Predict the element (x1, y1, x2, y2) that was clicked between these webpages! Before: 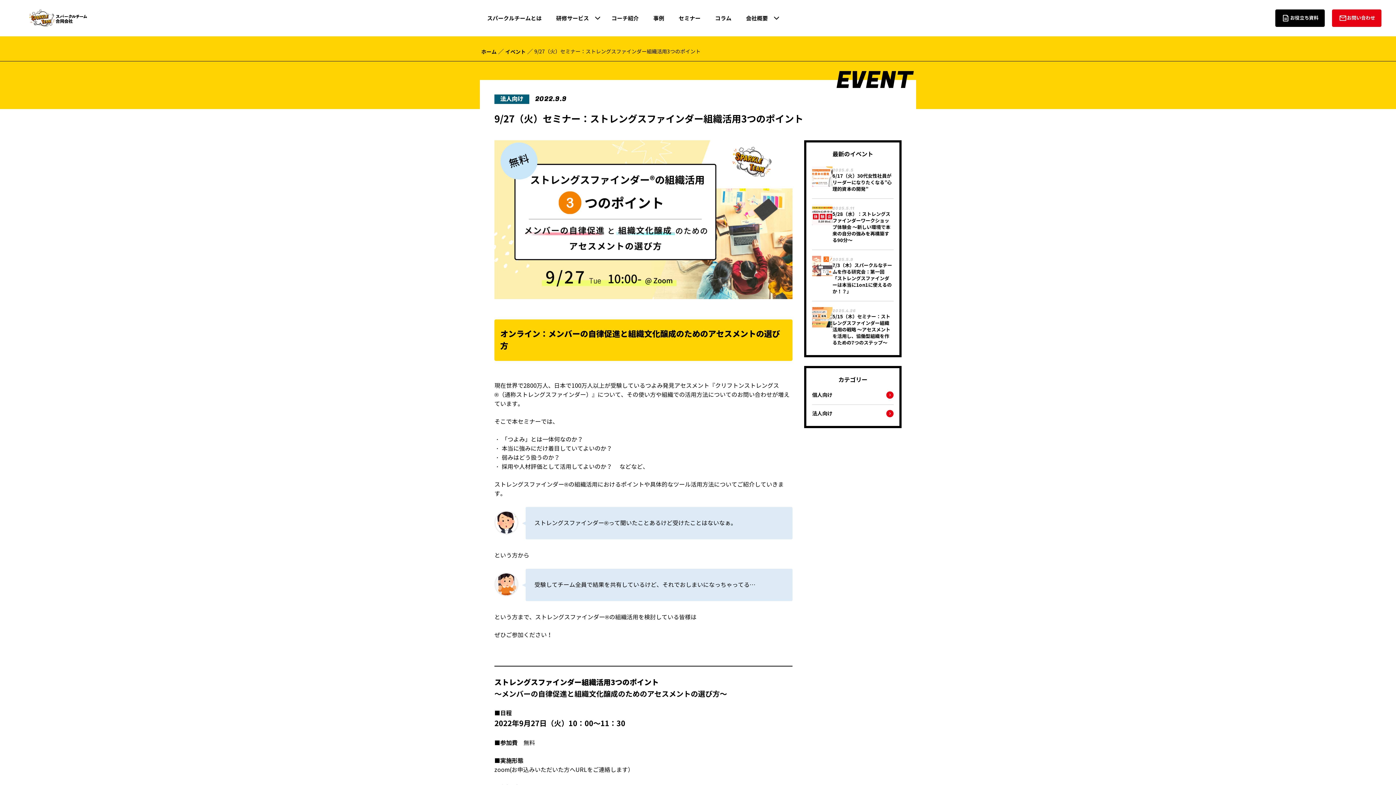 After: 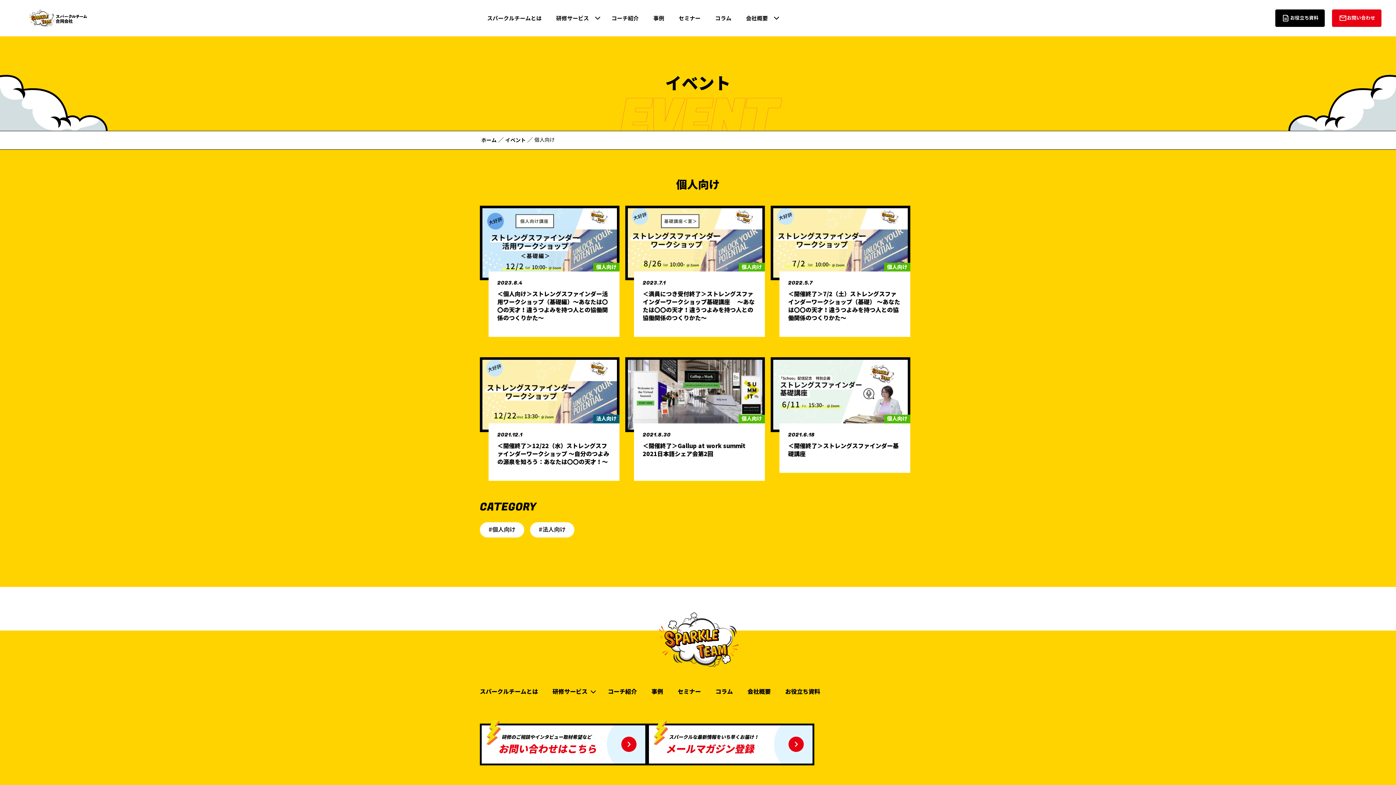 Action: label: 個人向け bbox: (812, 392, 893, 398)